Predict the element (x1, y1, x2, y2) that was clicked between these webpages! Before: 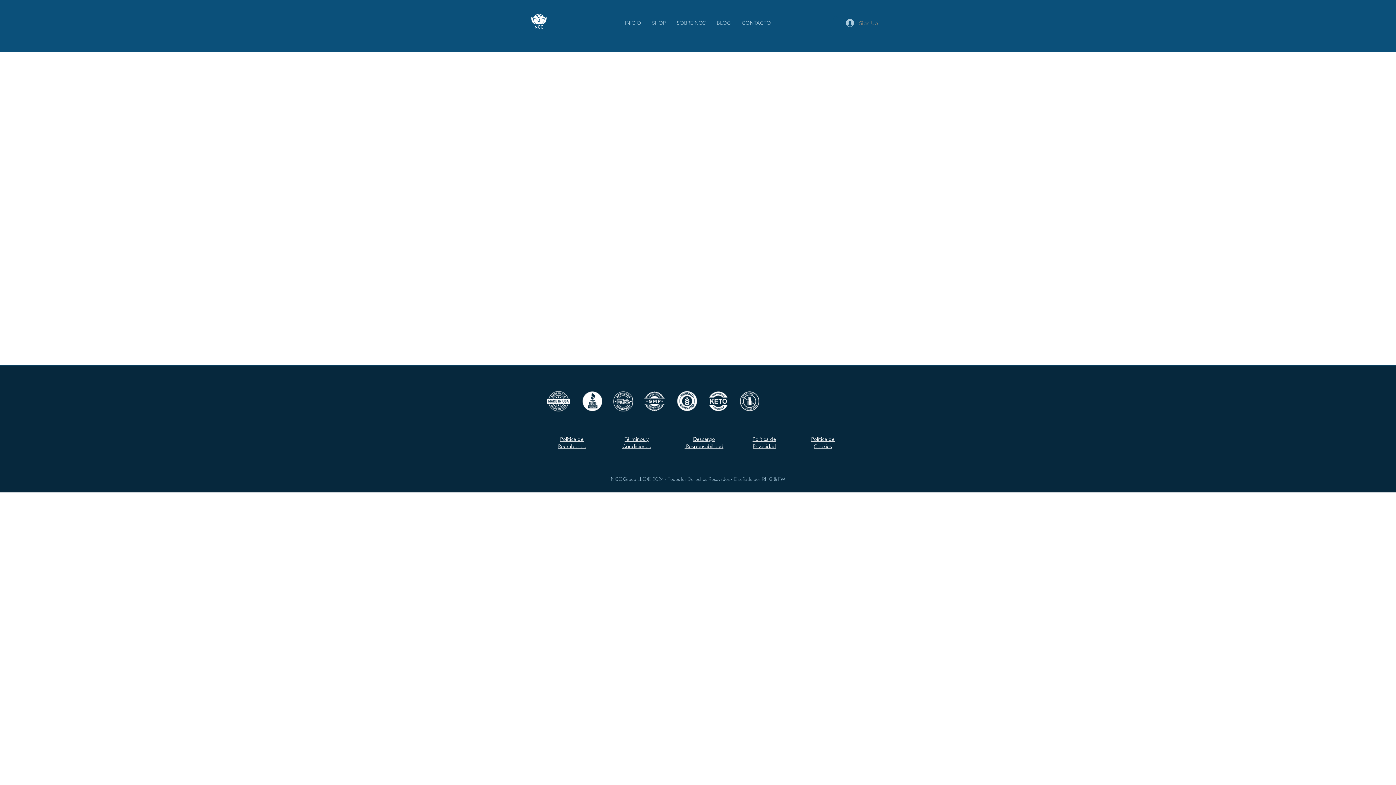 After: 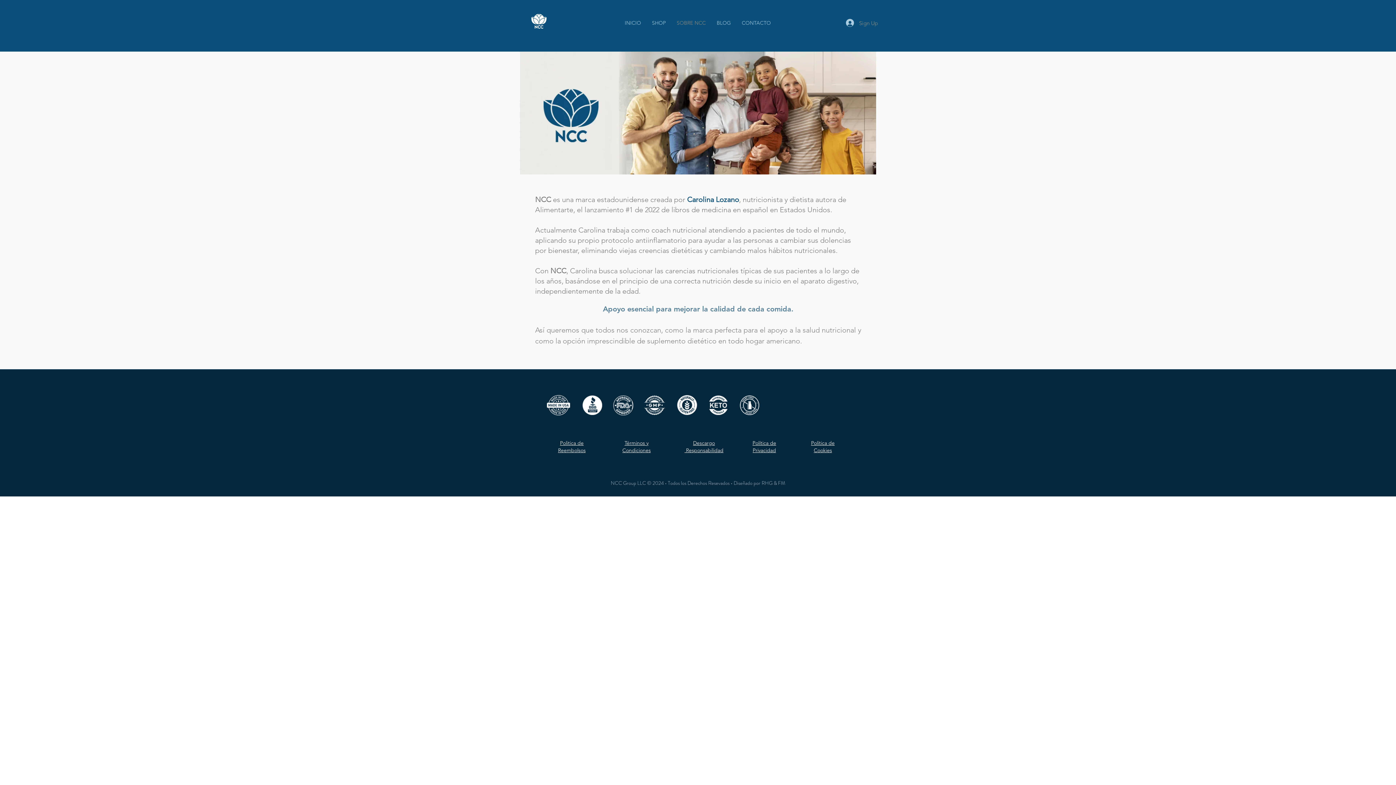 Action: bbox: (671, 15, 711, 30) label: SOBRE NCC